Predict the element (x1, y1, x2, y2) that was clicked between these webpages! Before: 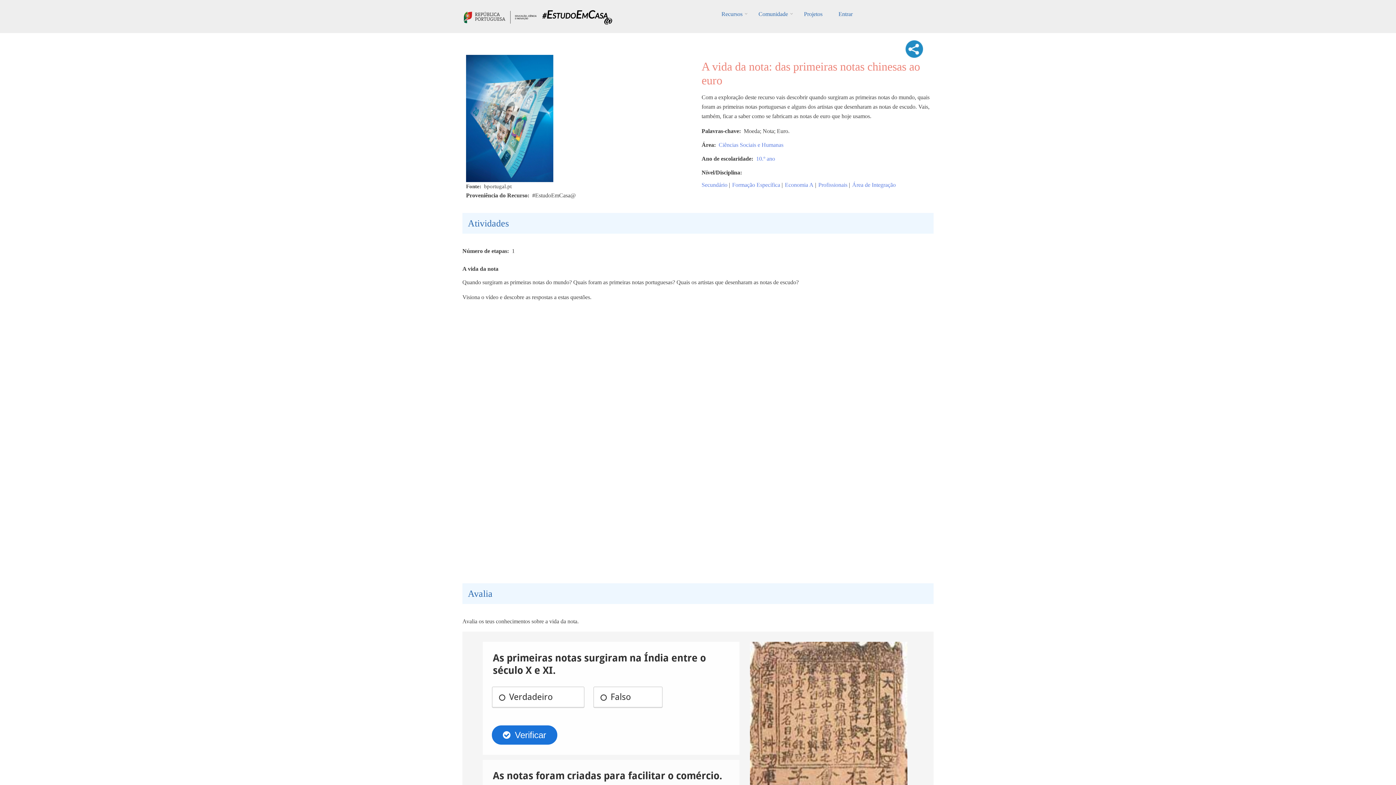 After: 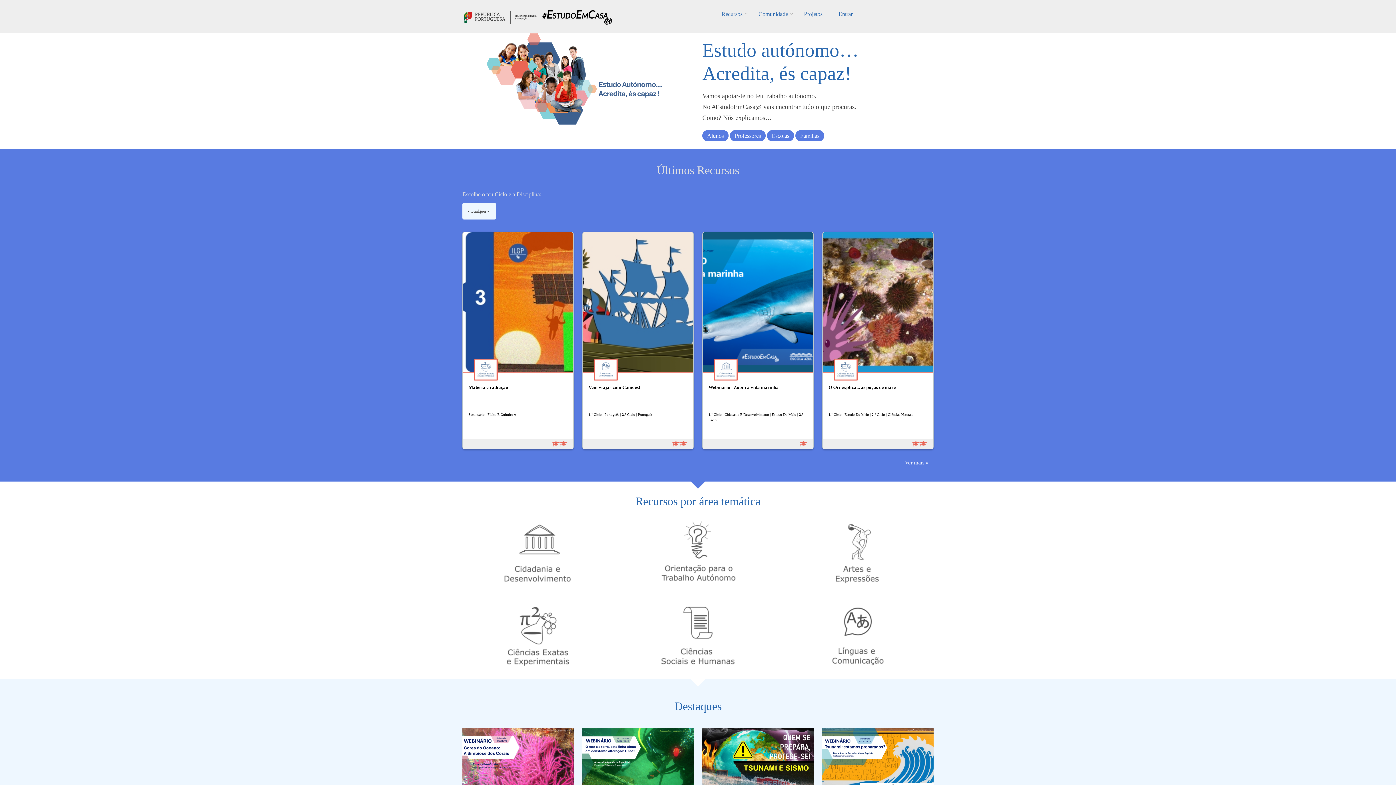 Action: bbox: (542, 13, 612, 19)